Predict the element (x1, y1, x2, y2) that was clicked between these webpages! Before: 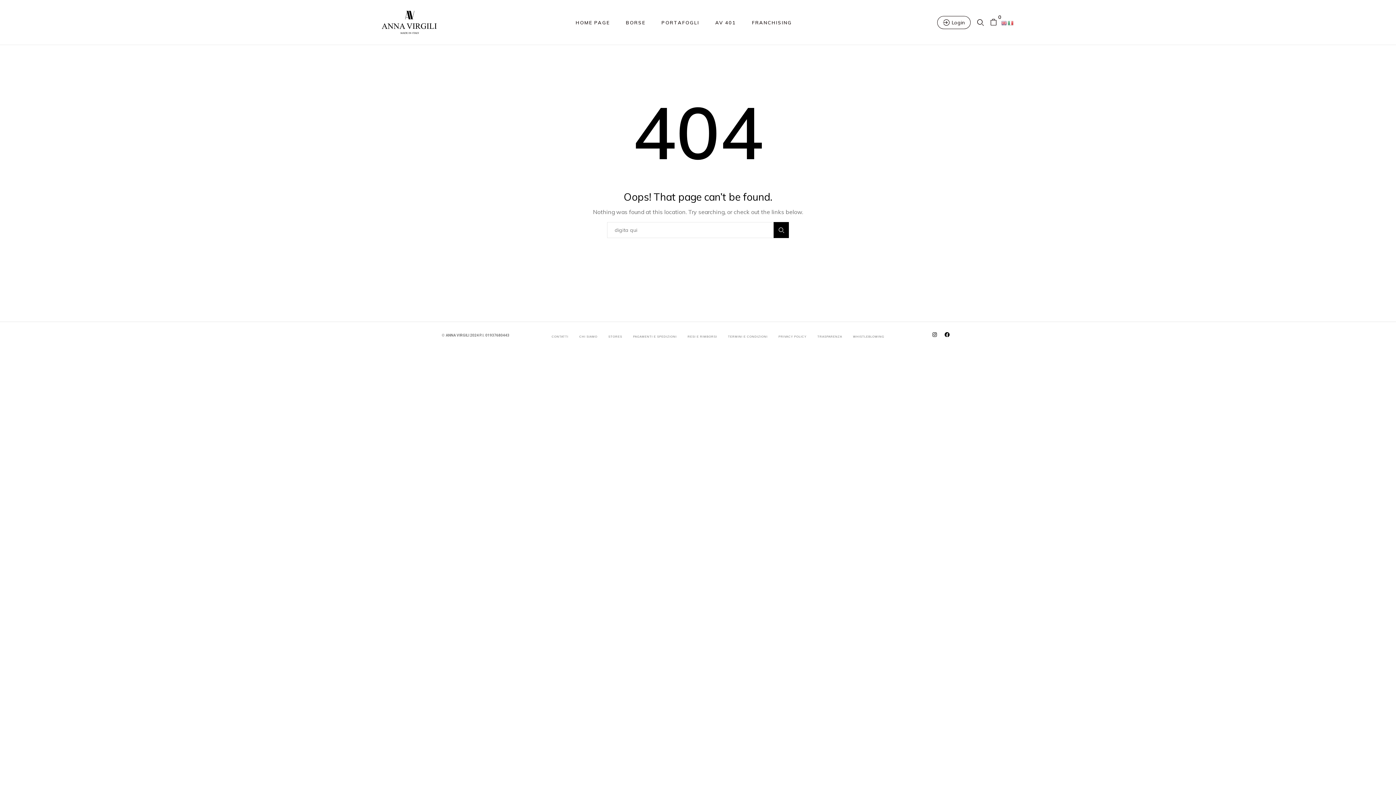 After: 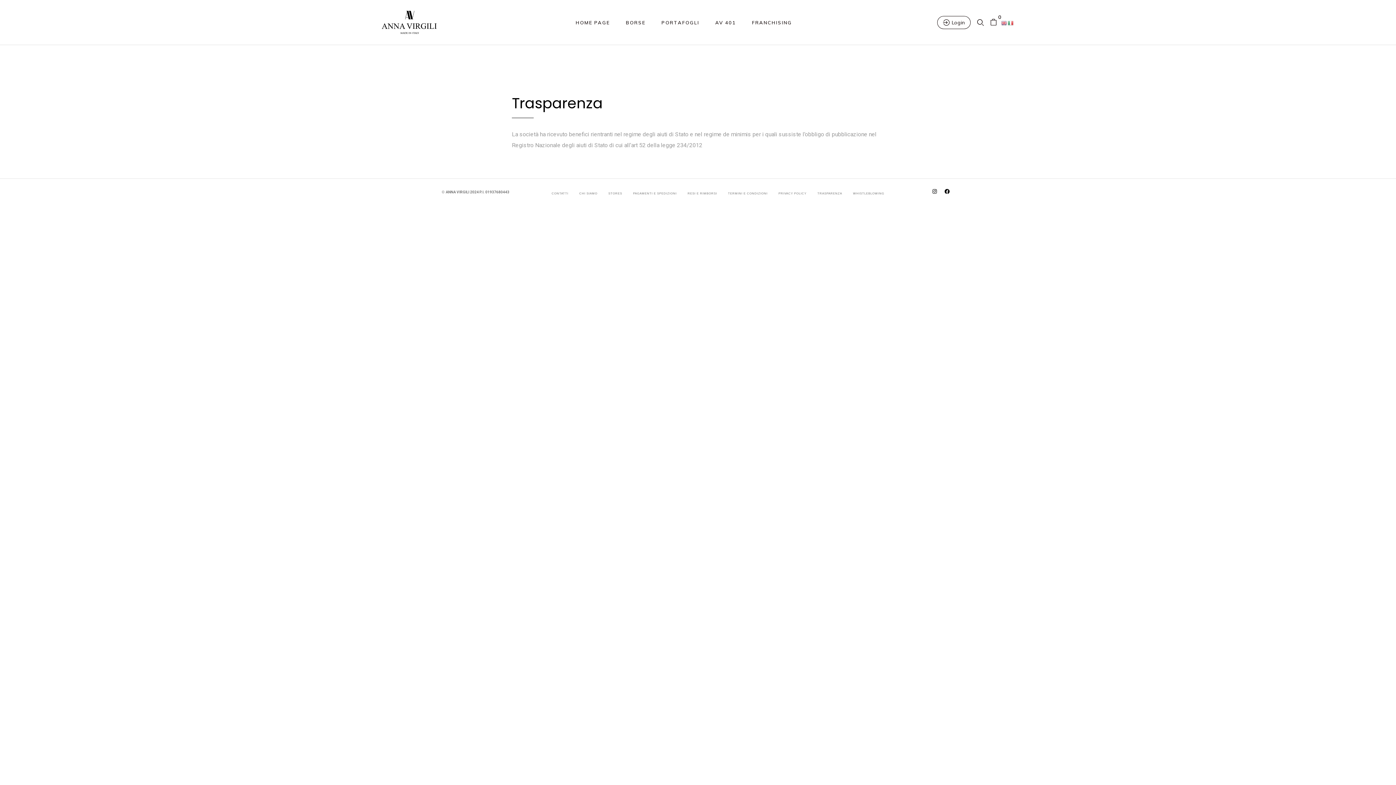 Action: bbox: (817, 335, 842, 338) label: TRASPARENZA